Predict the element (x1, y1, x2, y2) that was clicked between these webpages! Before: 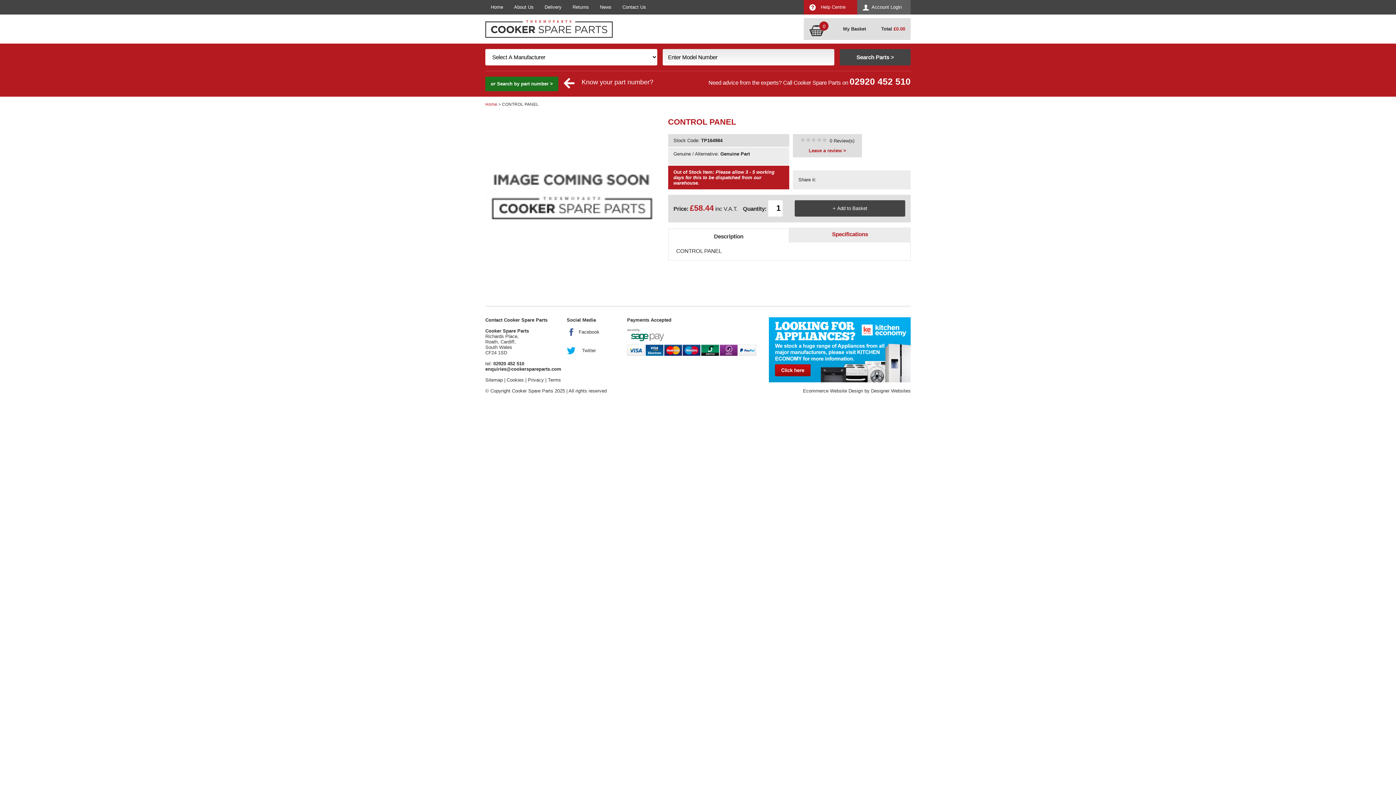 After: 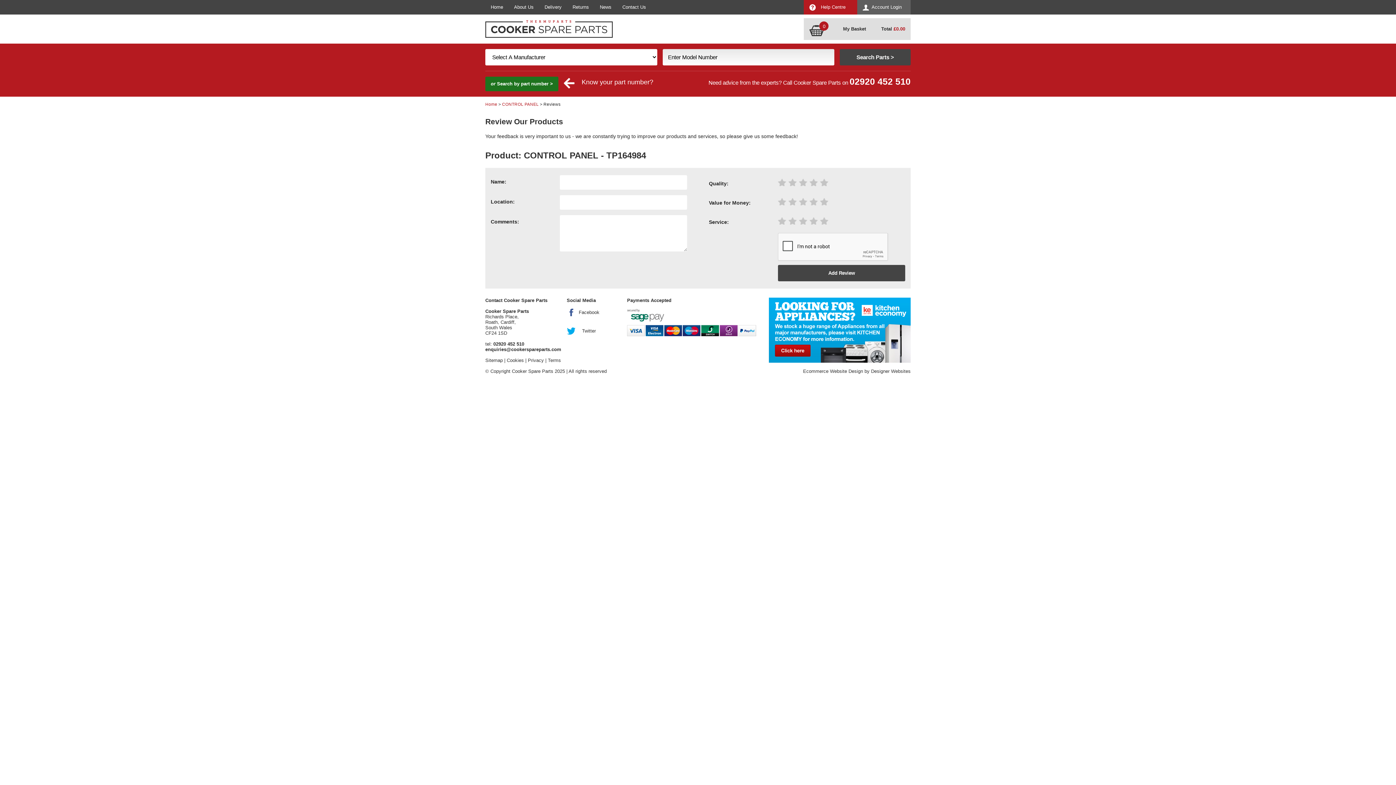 Action: bbox: (809, 148, 846, 153) label: Leave a review >